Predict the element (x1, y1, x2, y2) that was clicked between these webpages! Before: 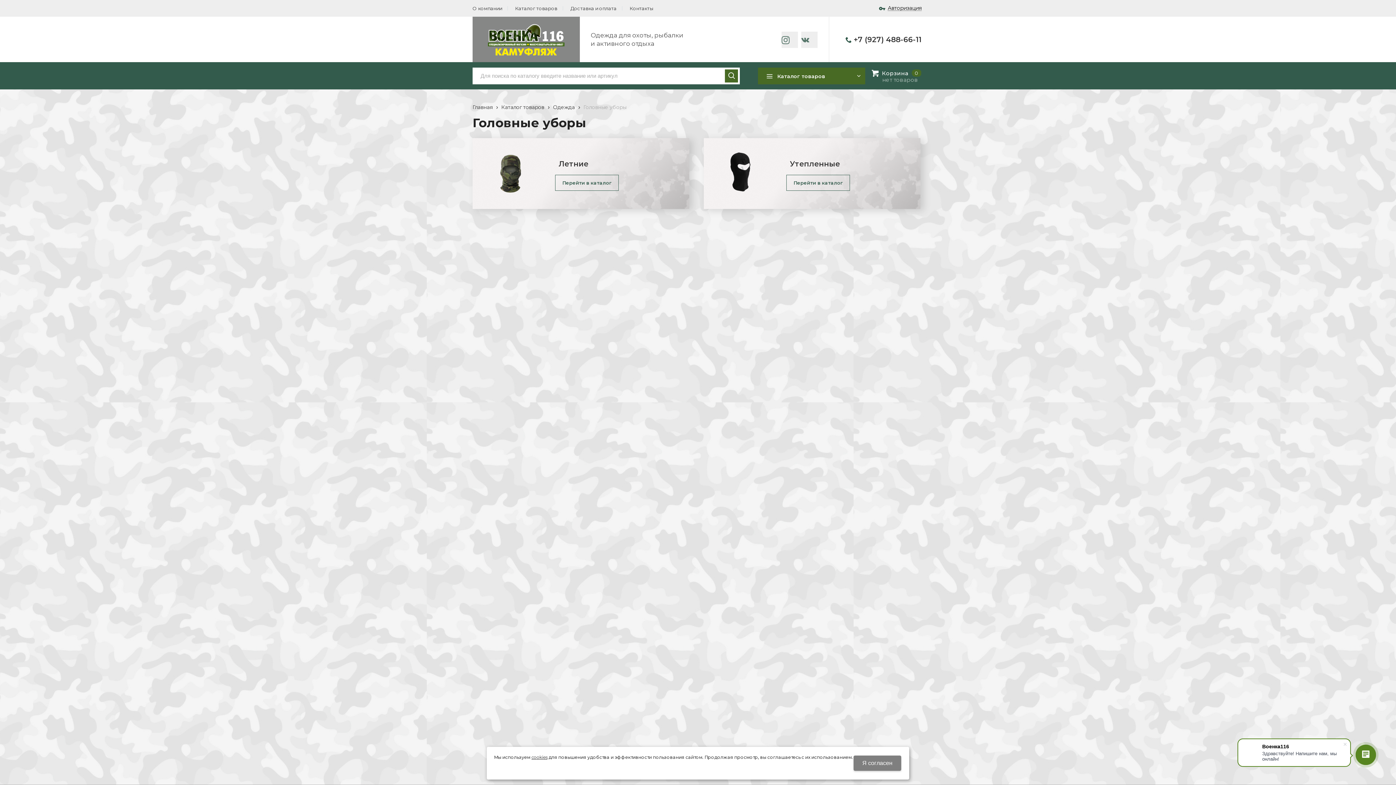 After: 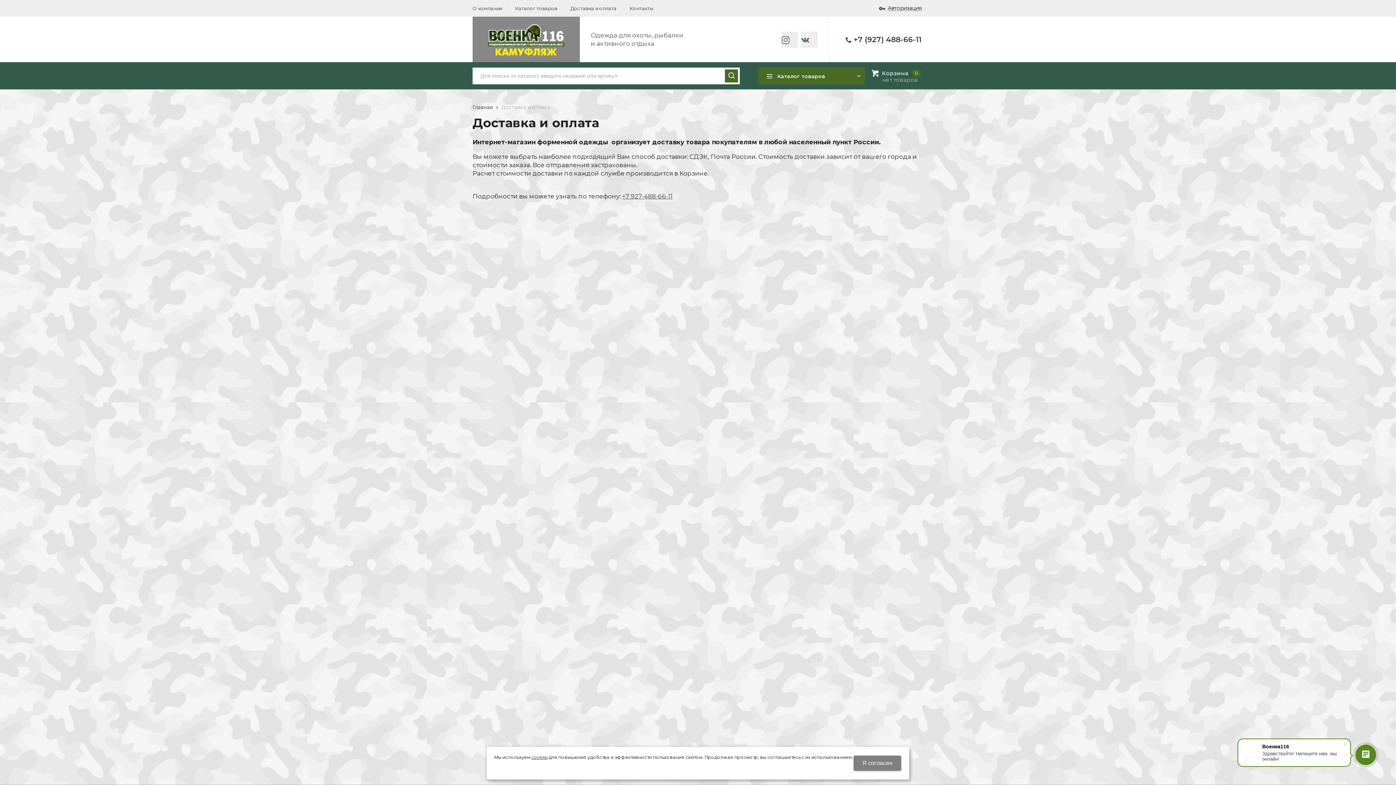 Action: bbox: (564, 1, 622, 14) label: Доставка и оплата